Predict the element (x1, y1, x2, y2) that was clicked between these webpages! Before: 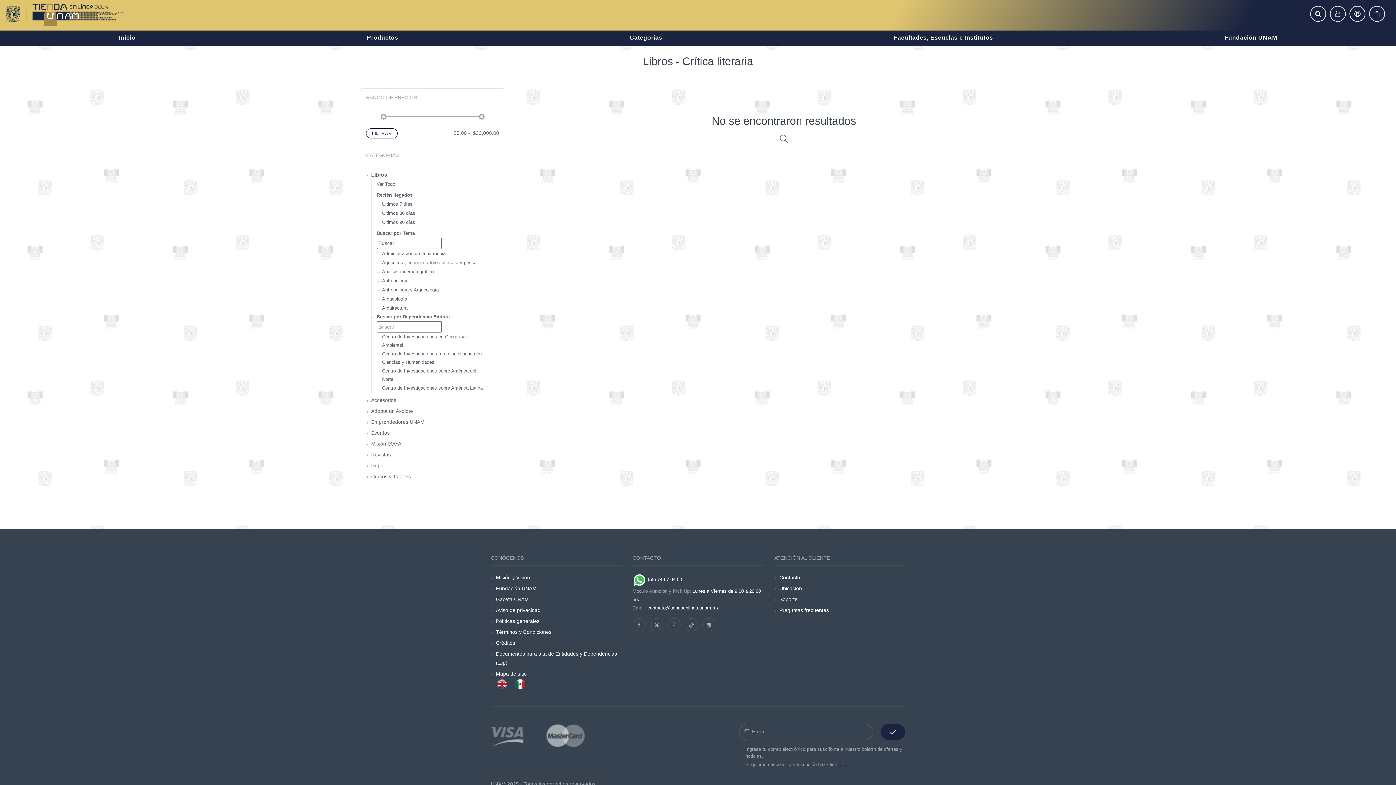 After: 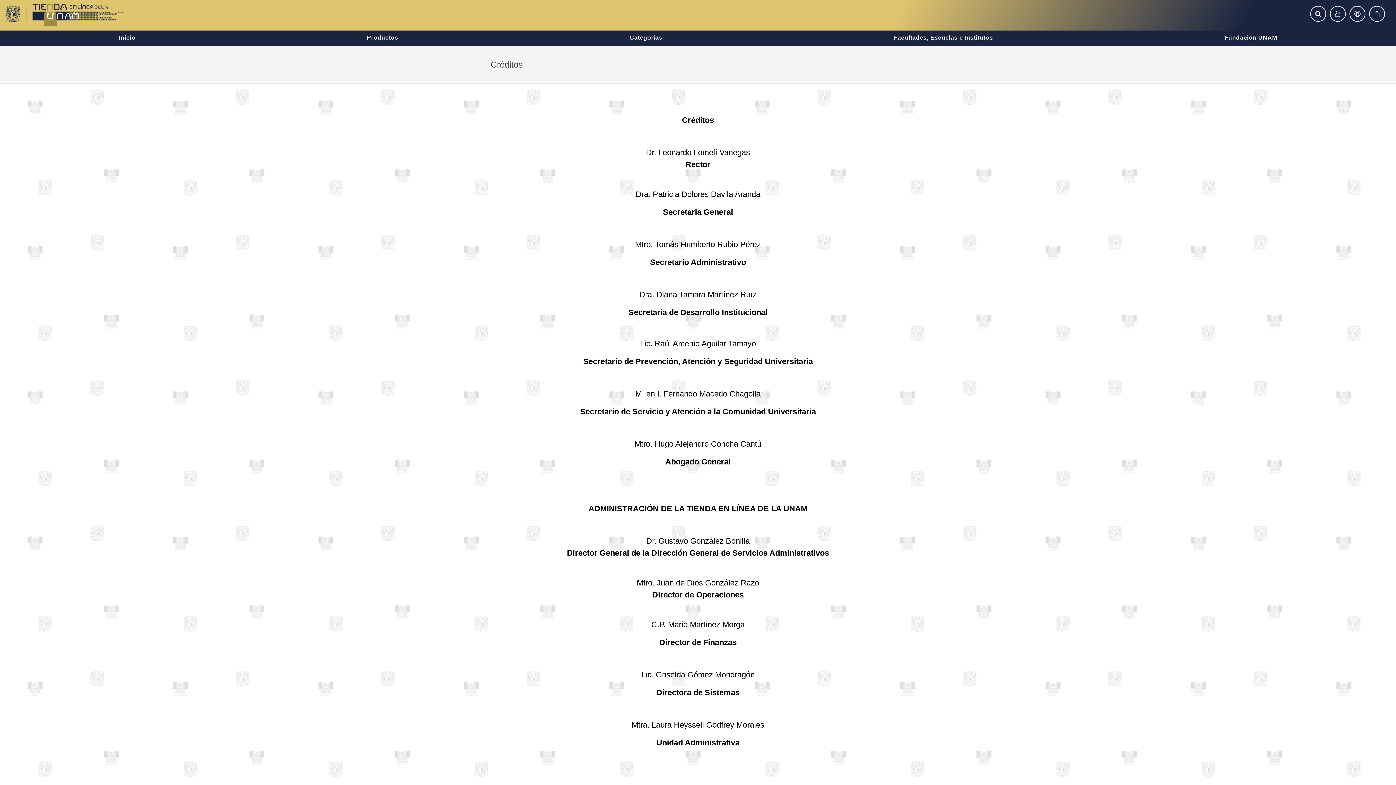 Action: label: Créditos bbox: (496, 638, 515, 648)